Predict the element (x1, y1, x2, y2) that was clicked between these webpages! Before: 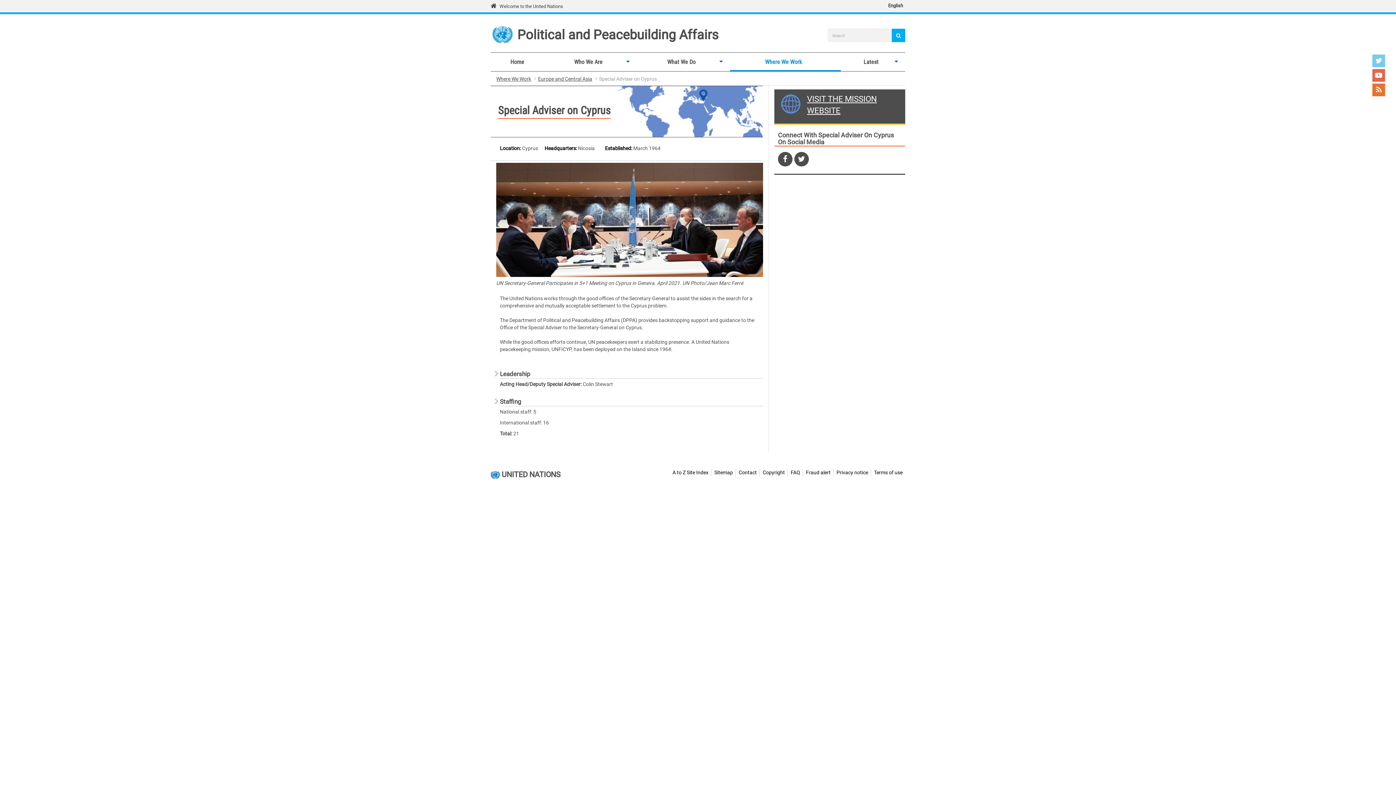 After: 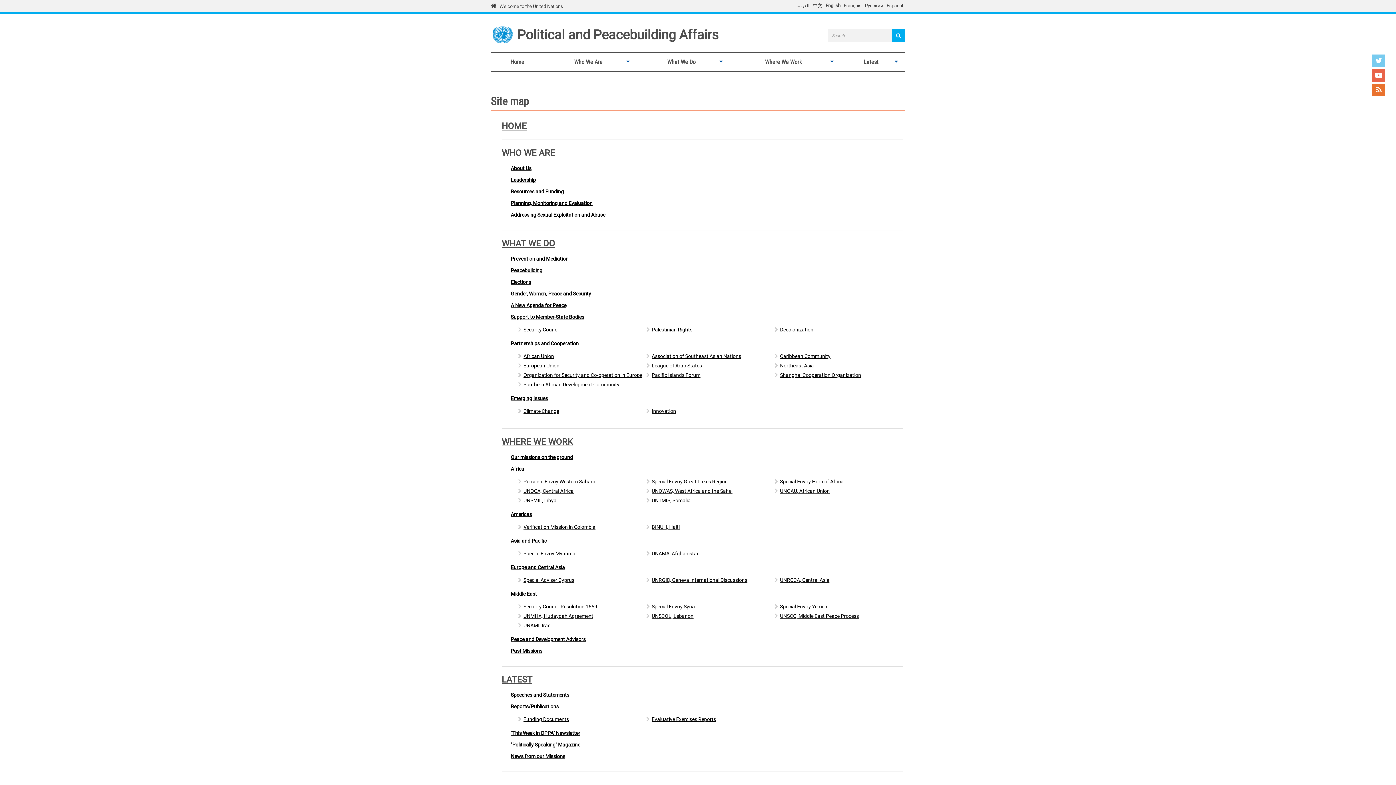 Action: bbox: (714, 469, 733, 476) label: Sitemap